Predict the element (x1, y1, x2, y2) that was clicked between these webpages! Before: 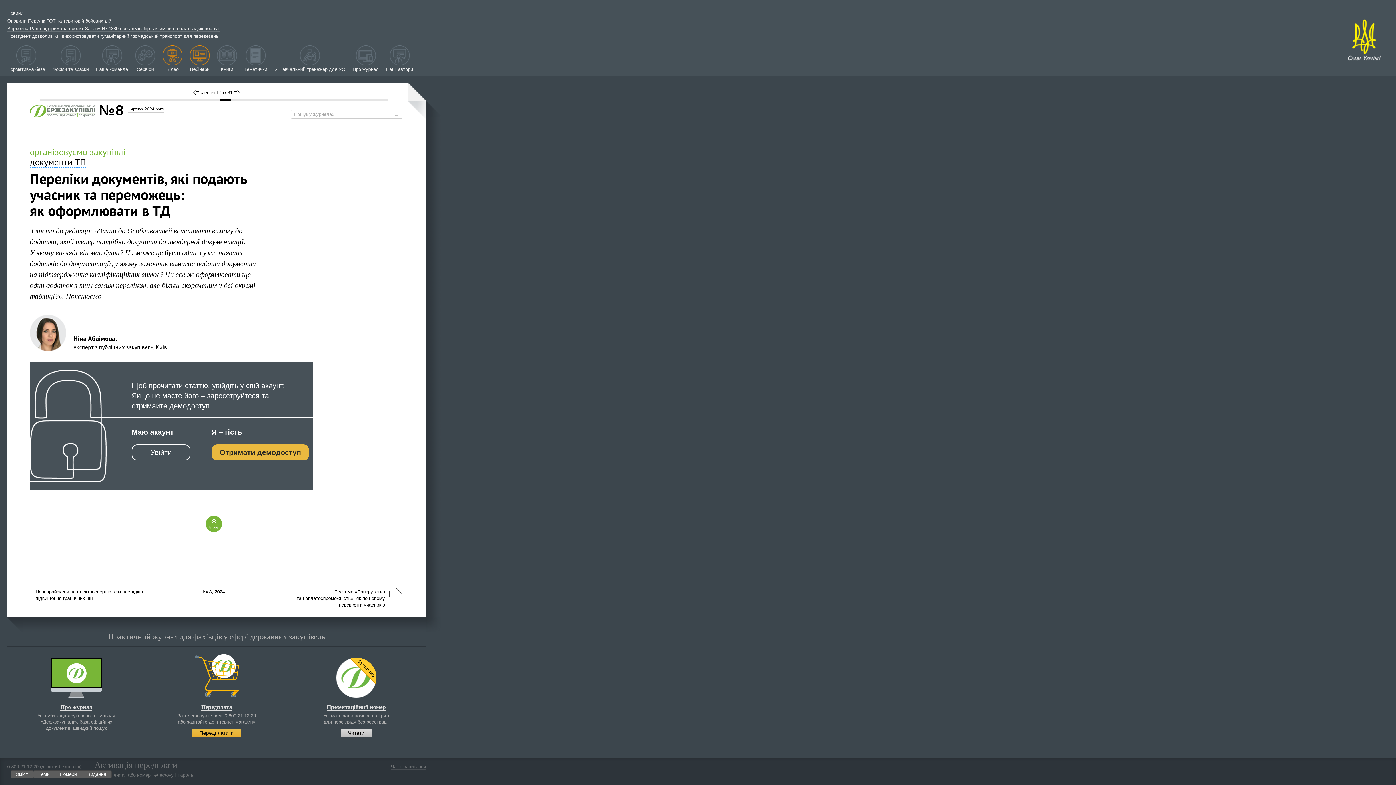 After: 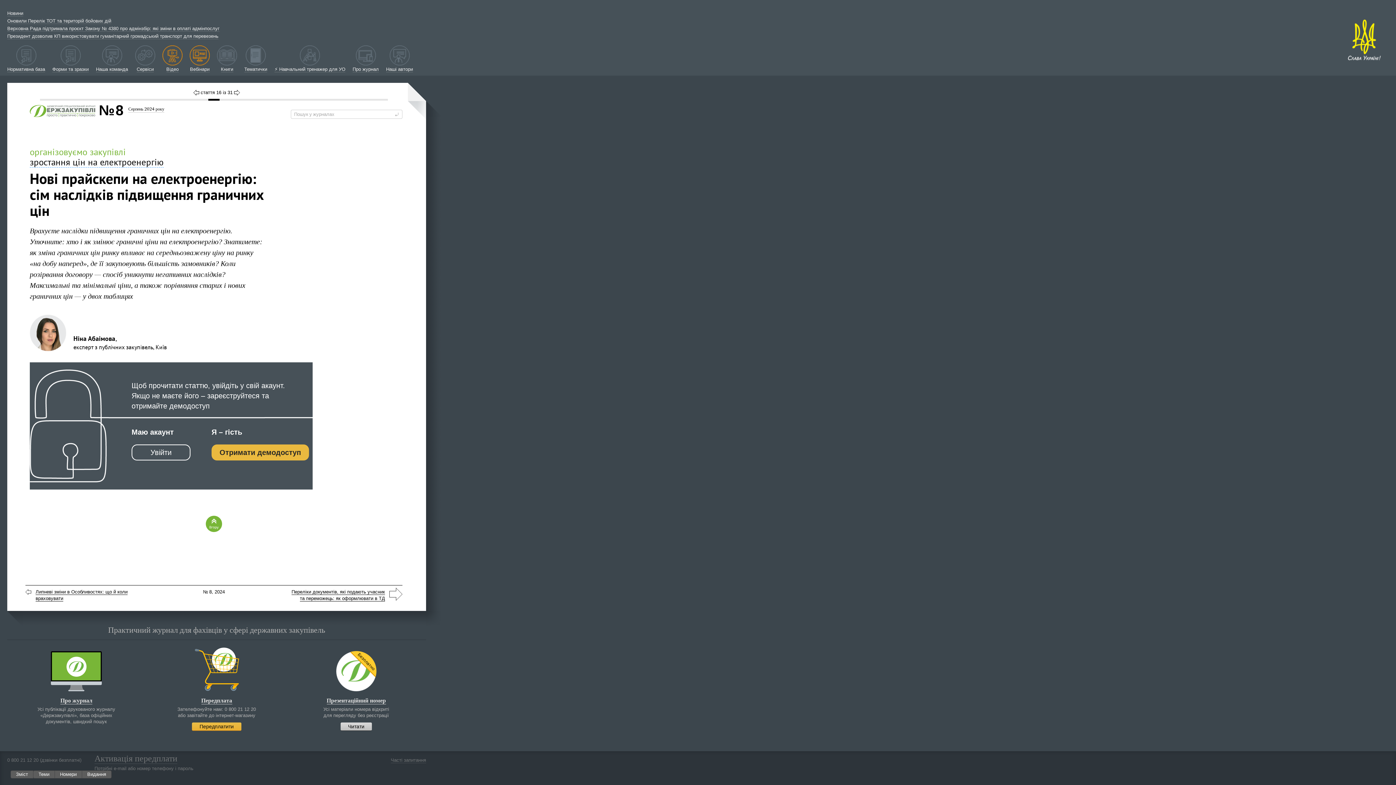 Action: label:   bbox: (196, 89, 200, 95)